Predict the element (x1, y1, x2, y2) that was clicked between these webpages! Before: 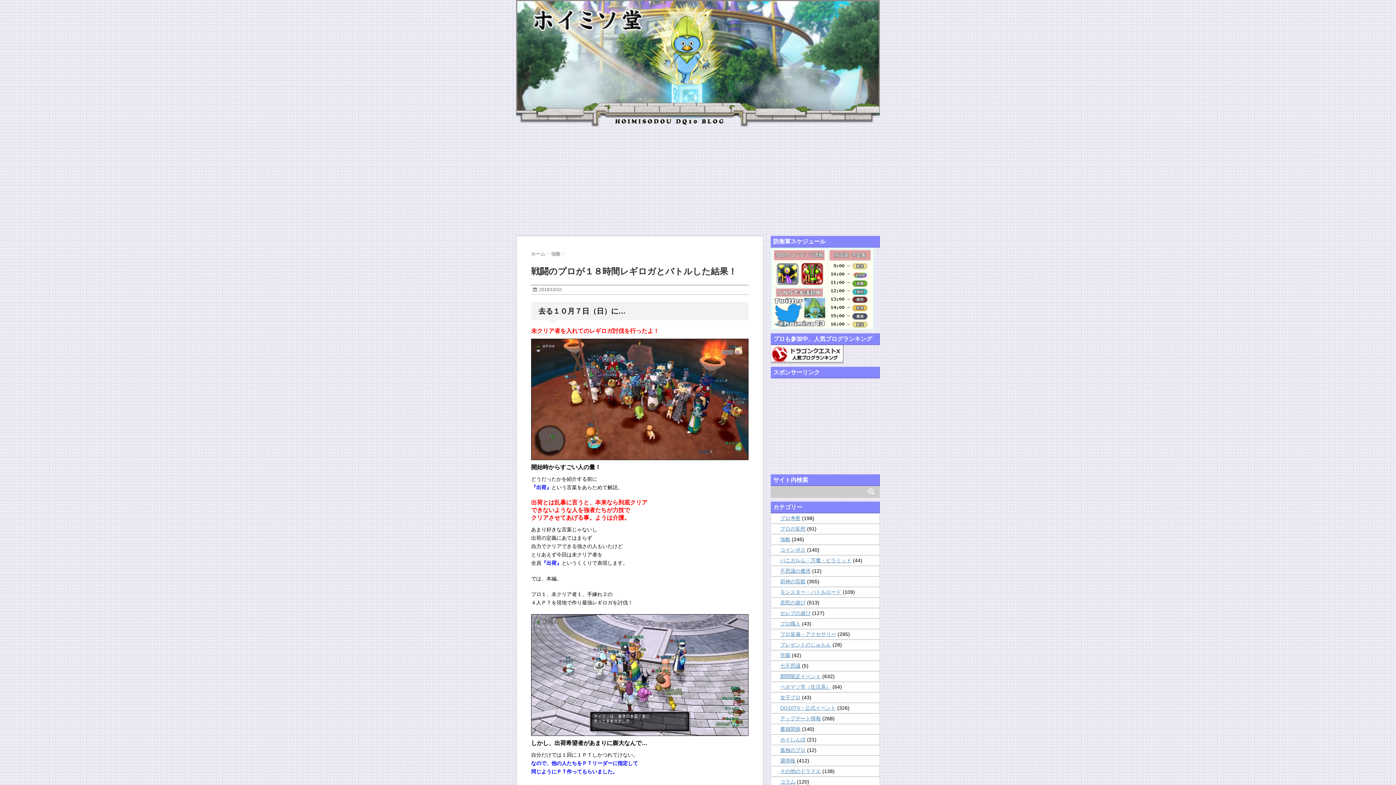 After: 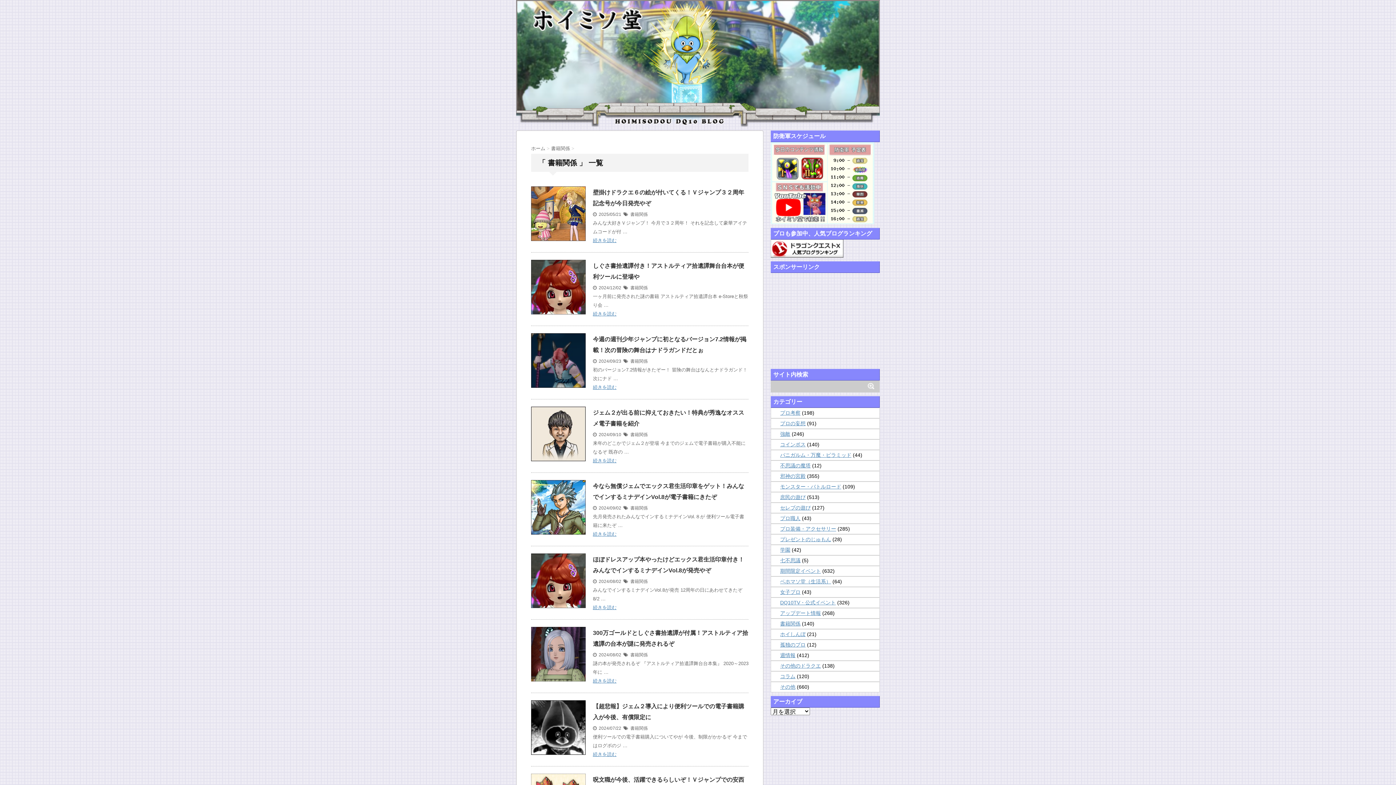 Action: bbox: (780, 726, 800, 732) label: 書籍関係